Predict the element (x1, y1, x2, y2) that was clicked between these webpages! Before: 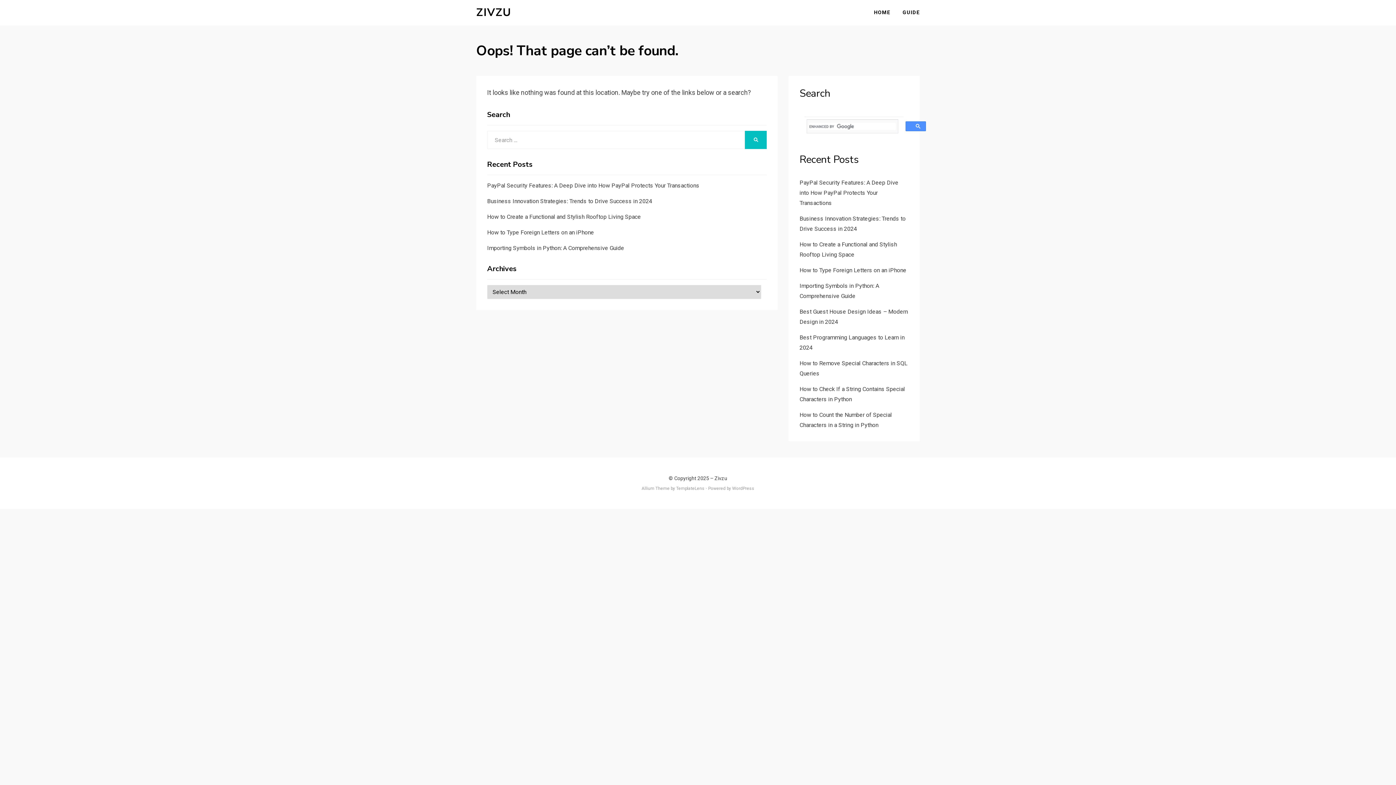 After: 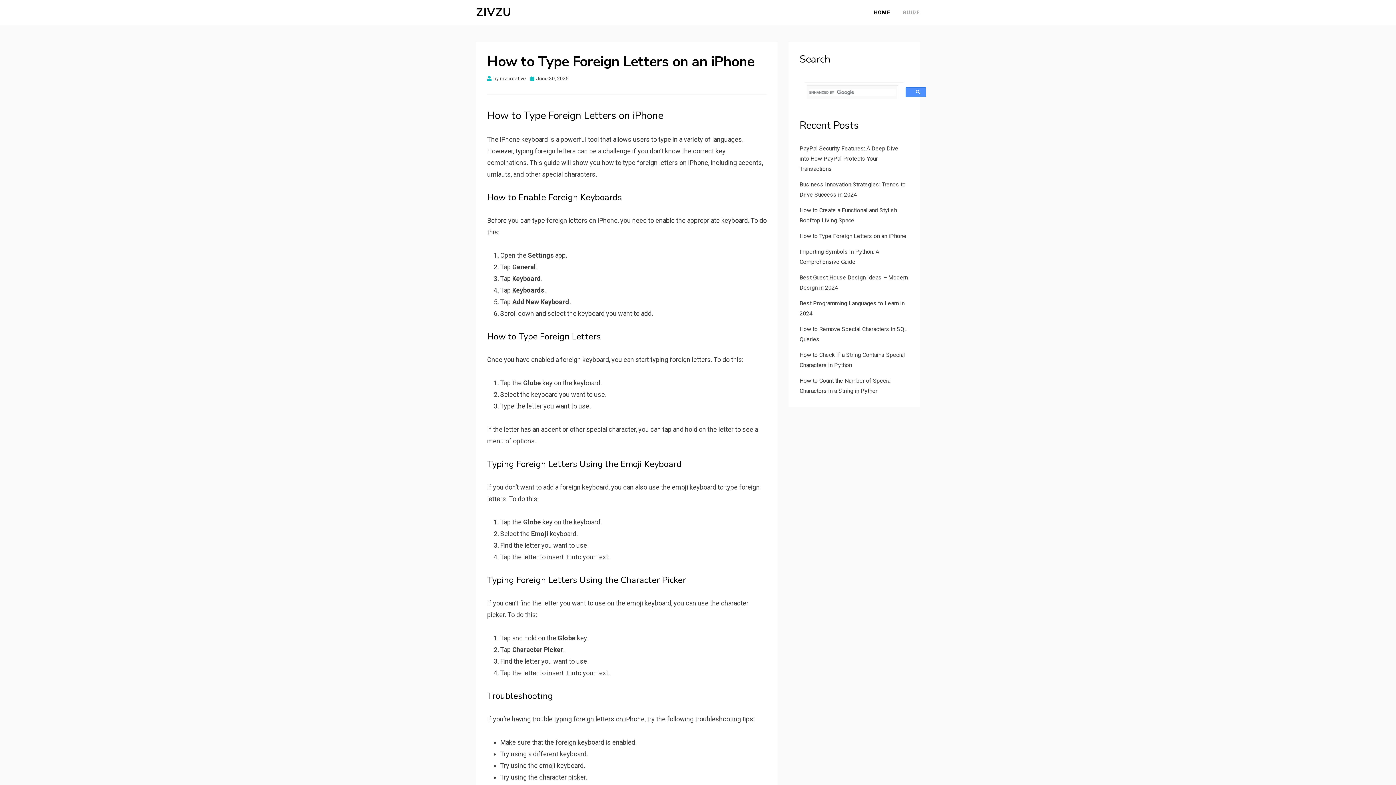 Action: bbox: (799, 266, 906, 273) label: How to Type Foreign Letters on an iPhone